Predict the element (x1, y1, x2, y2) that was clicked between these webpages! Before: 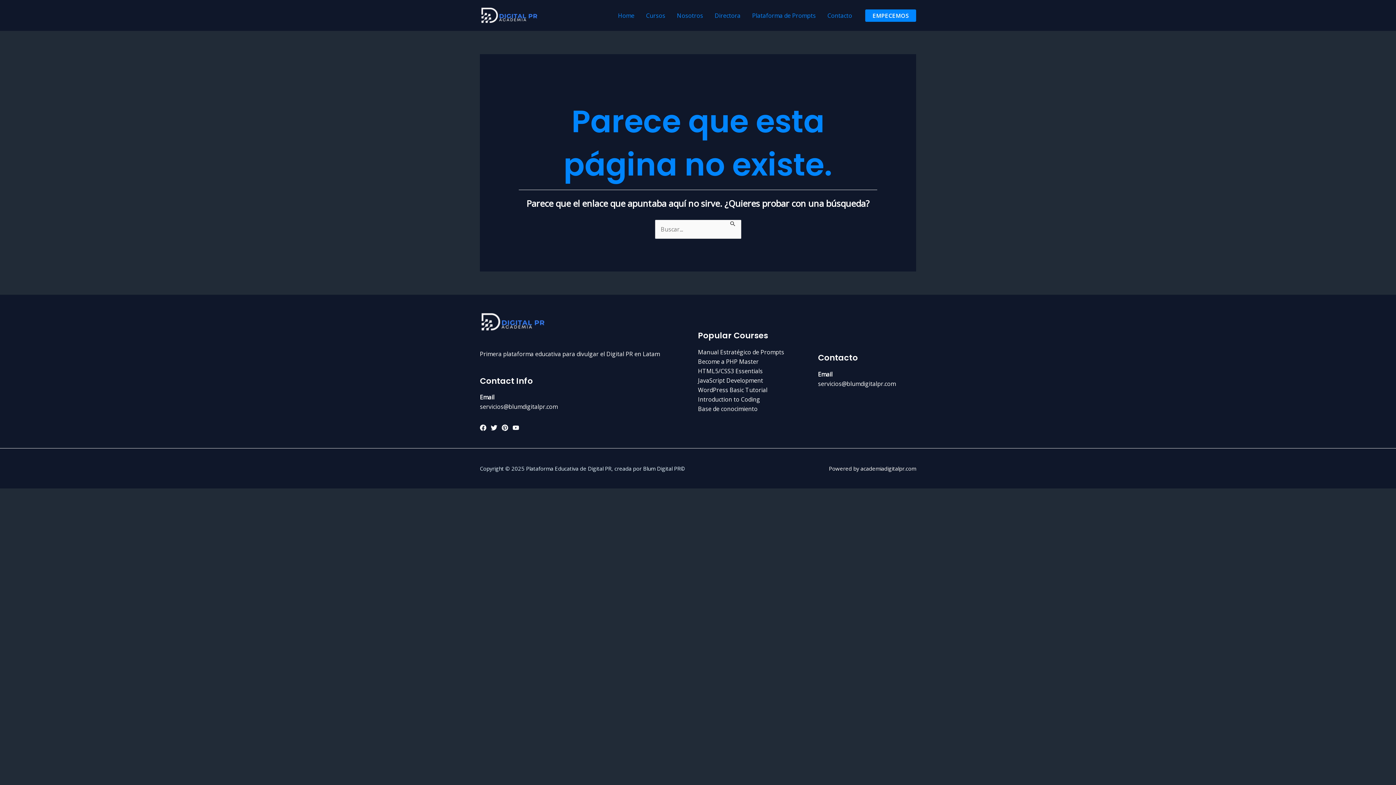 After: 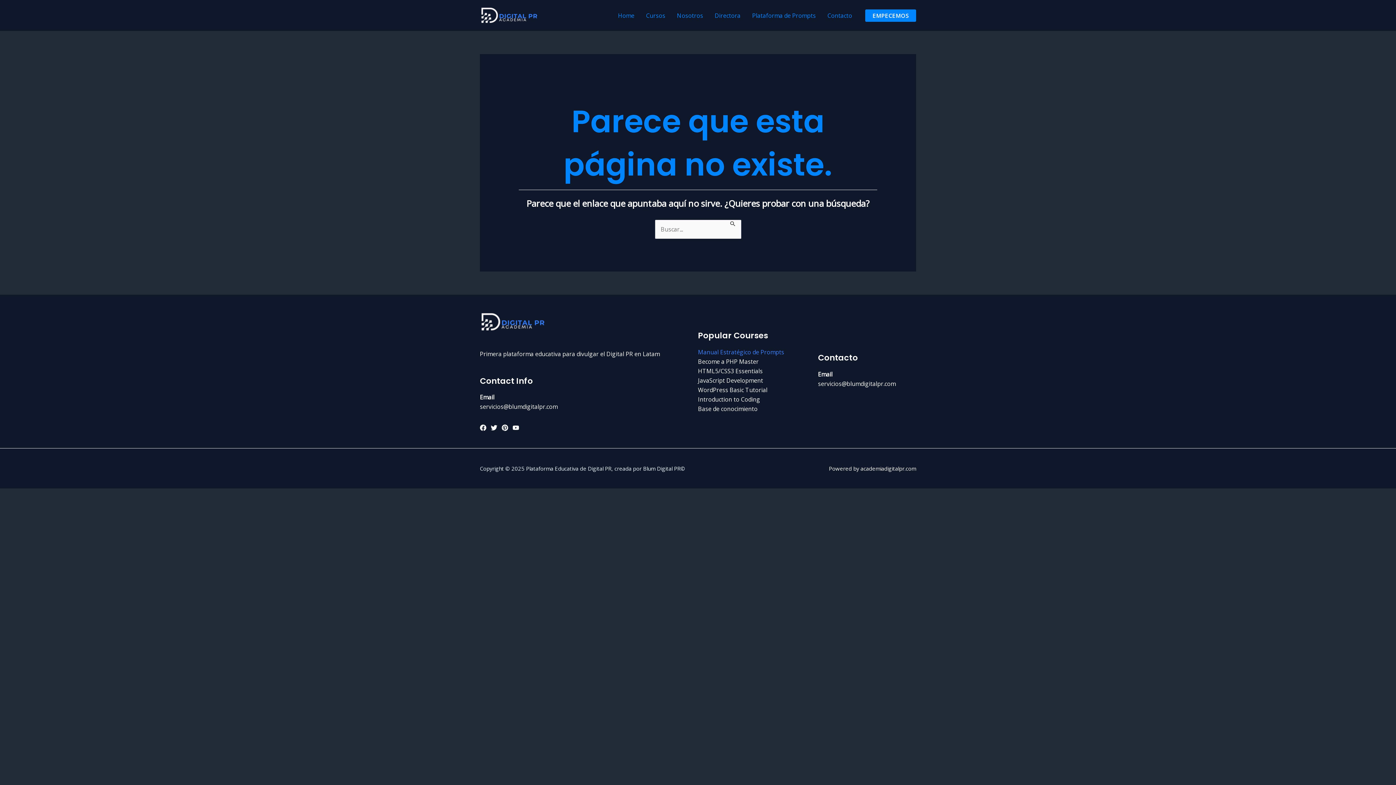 Action: bbox: (698, 348, 784, 356) label: Manual Estratégico de Prompts